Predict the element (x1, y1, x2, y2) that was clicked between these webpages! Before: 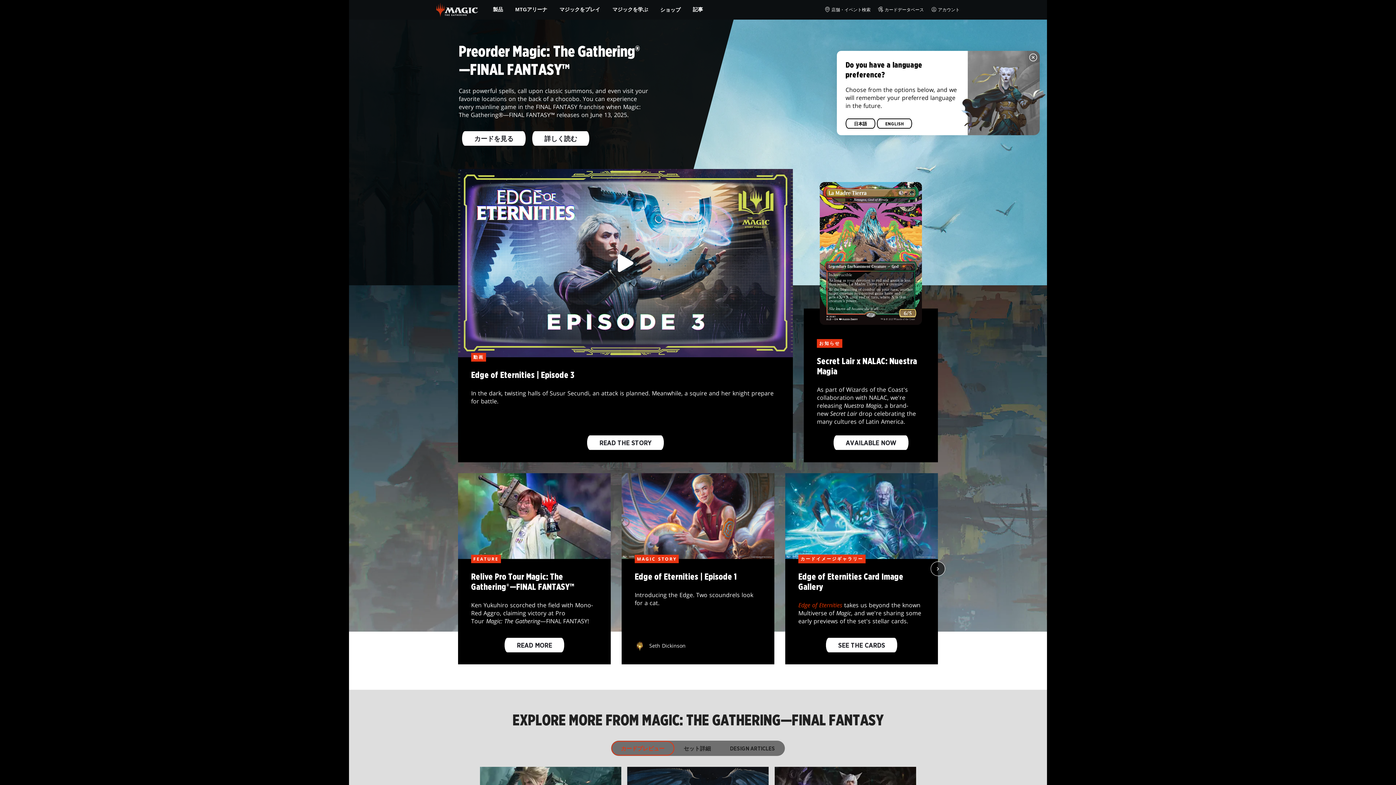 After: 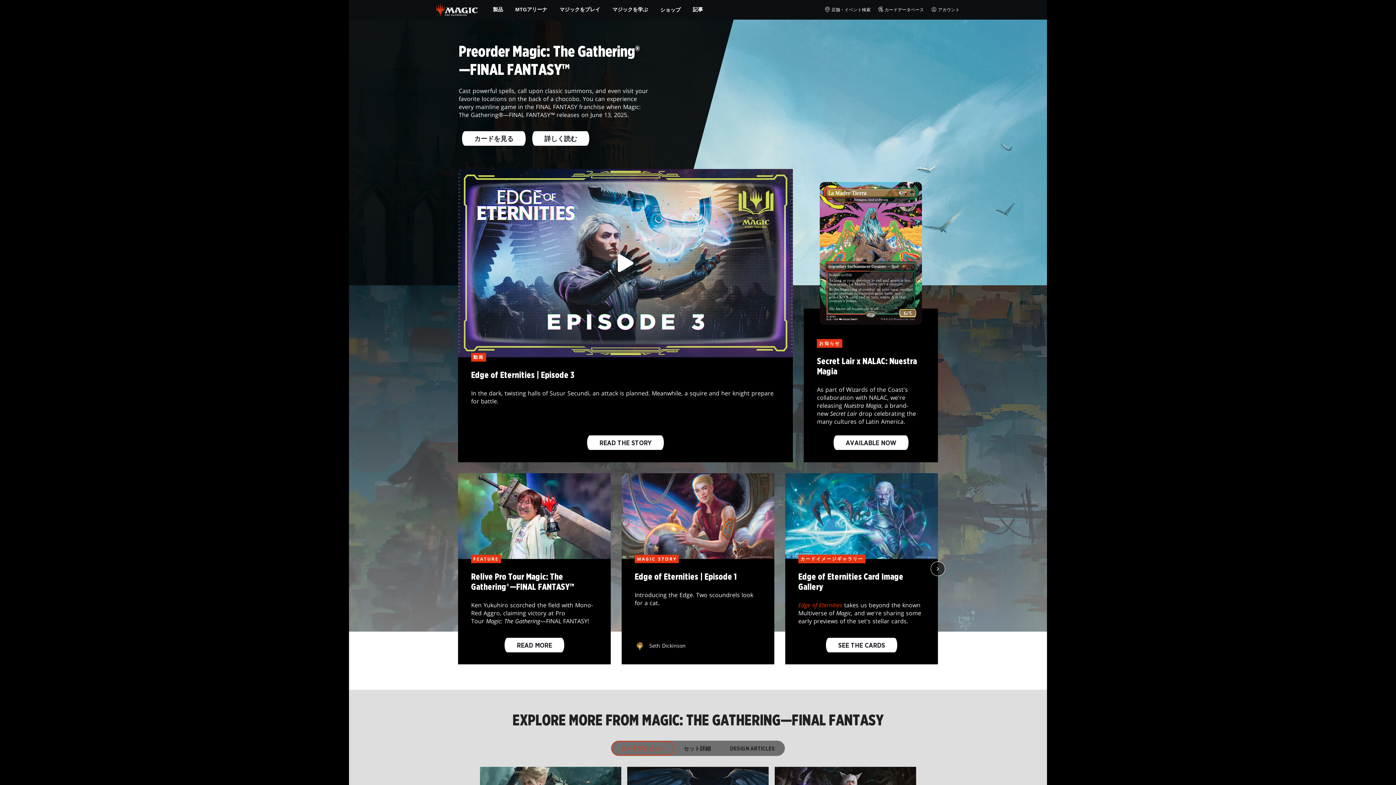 Action: label: 日本語 bbox: (848, 118, 878, 128)